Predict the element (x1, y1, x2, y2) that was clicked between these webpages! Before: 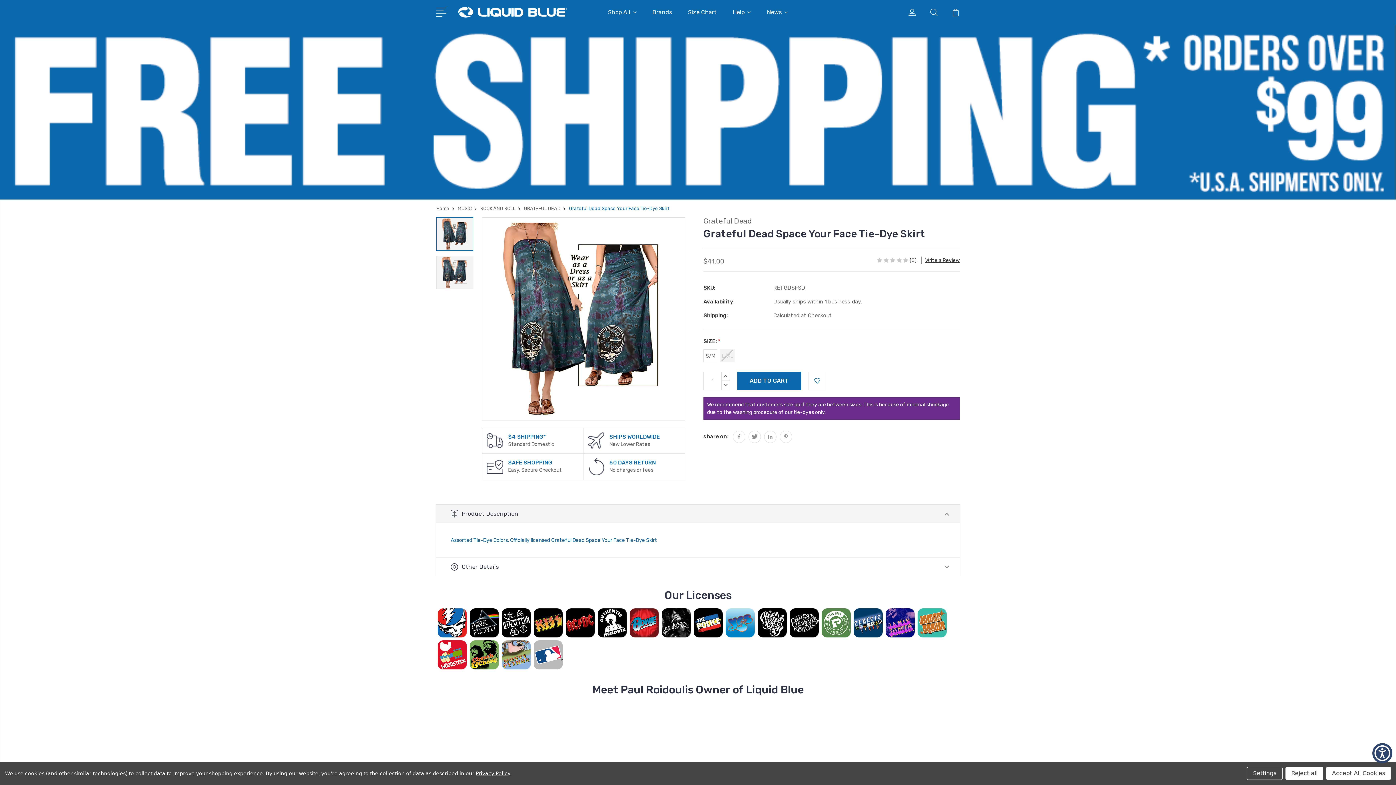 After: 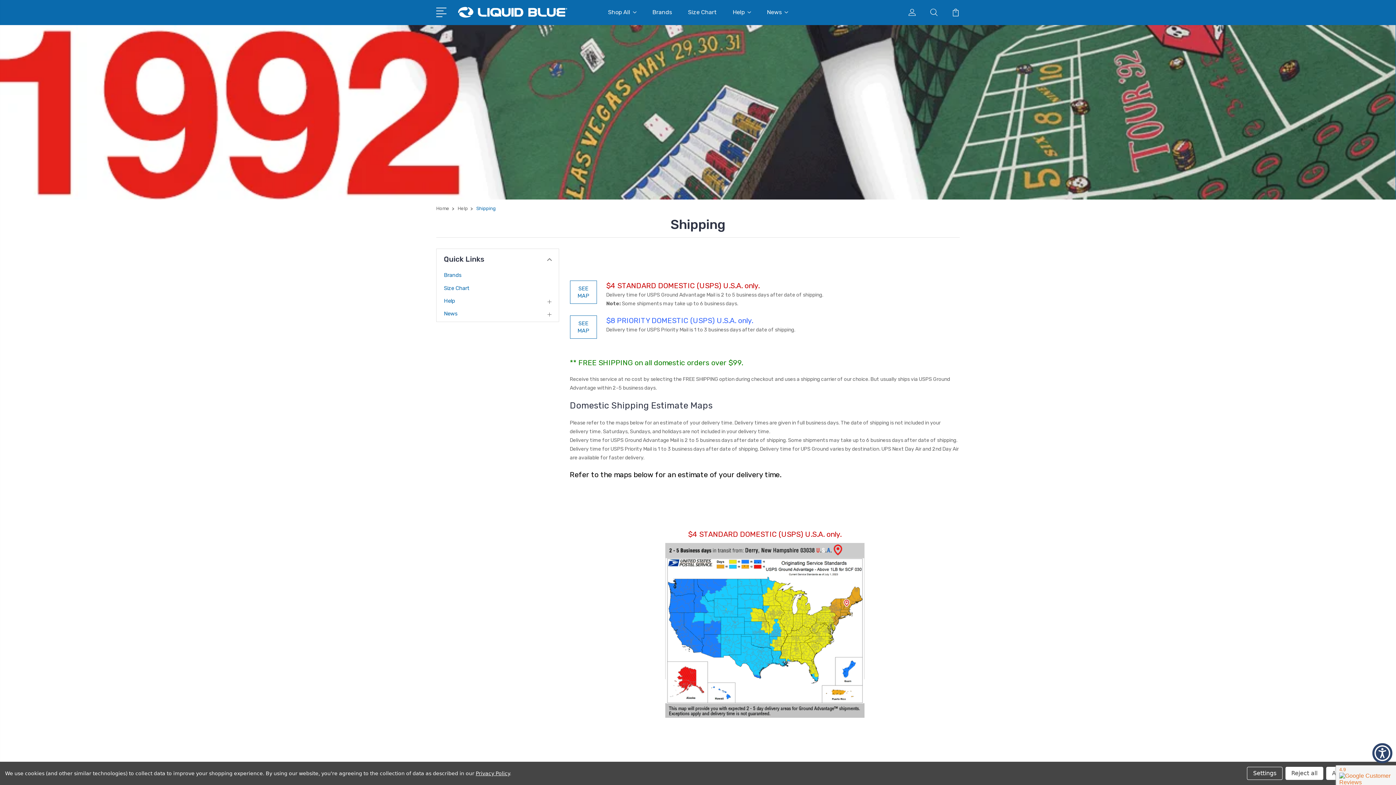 Action: bbox: (508, 433, 546, 440) label: $4 SHIPPING*